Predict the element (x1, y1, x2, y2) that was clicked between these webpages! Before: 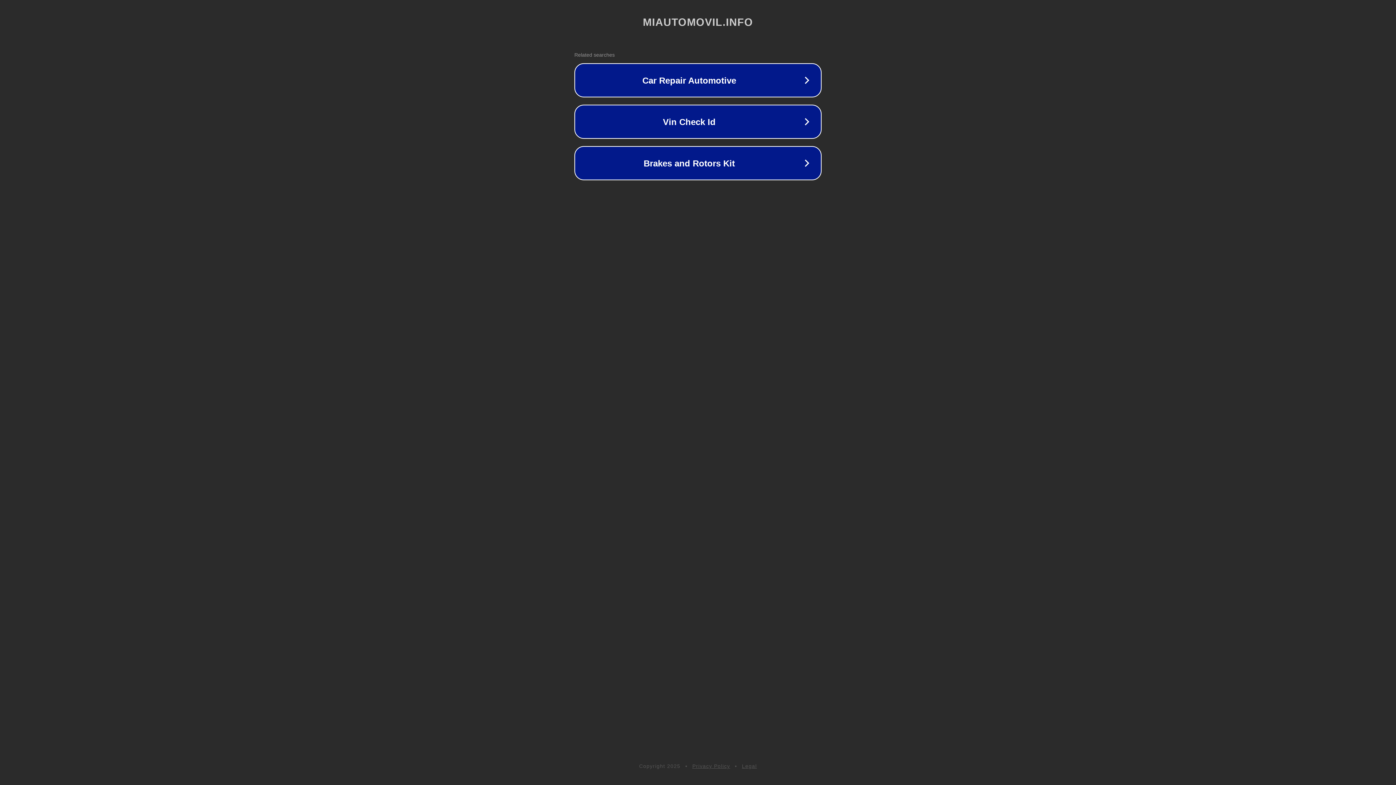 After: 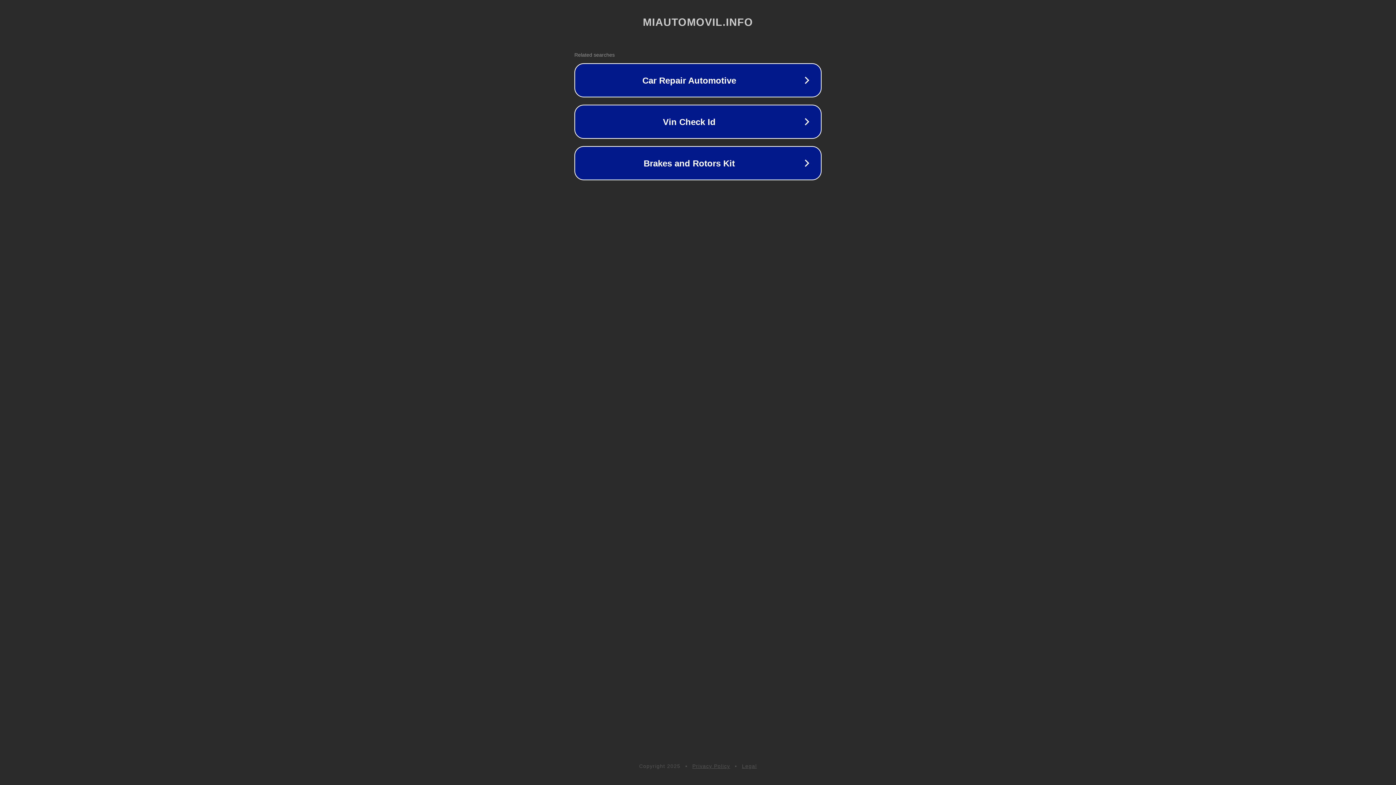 Action: label: Privacy Policy bbox: (692, 763, 730, 769)